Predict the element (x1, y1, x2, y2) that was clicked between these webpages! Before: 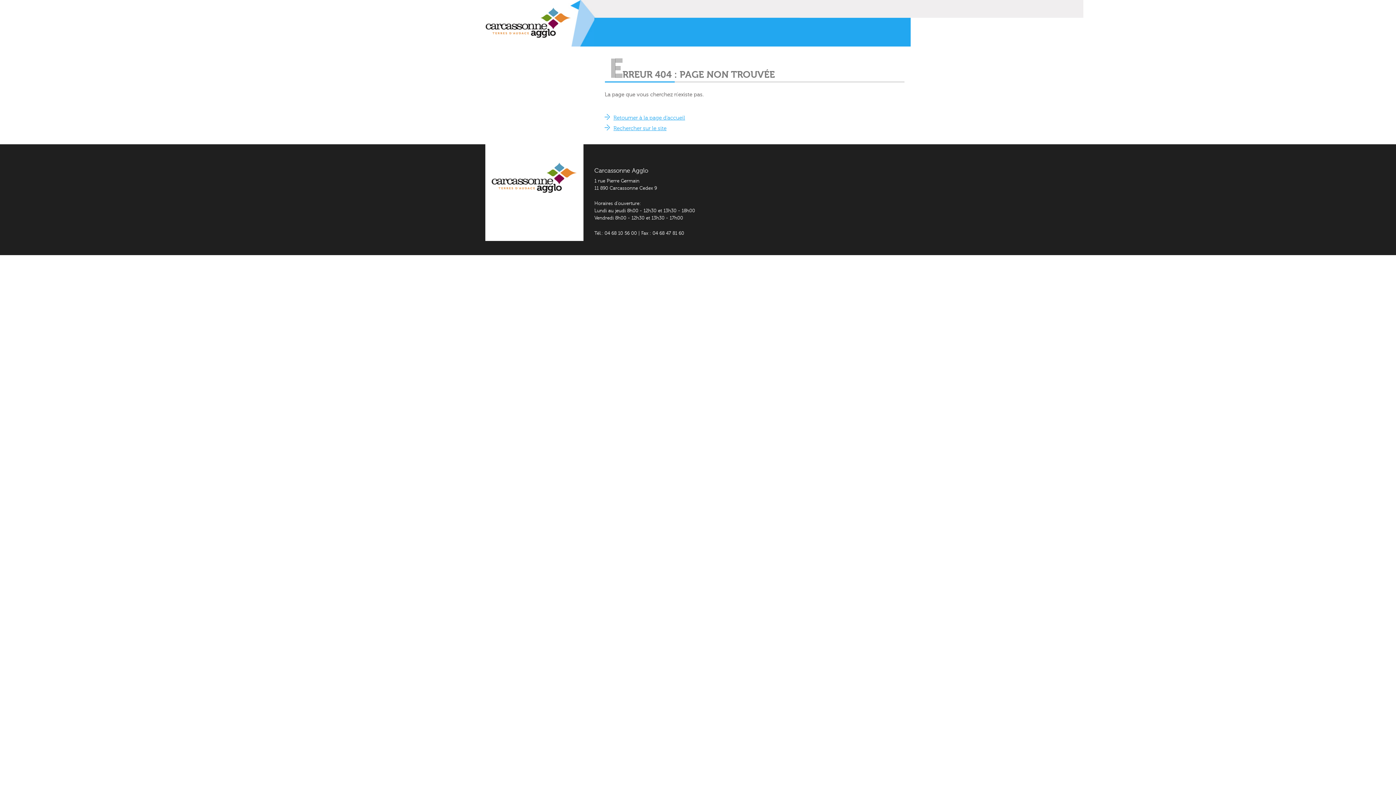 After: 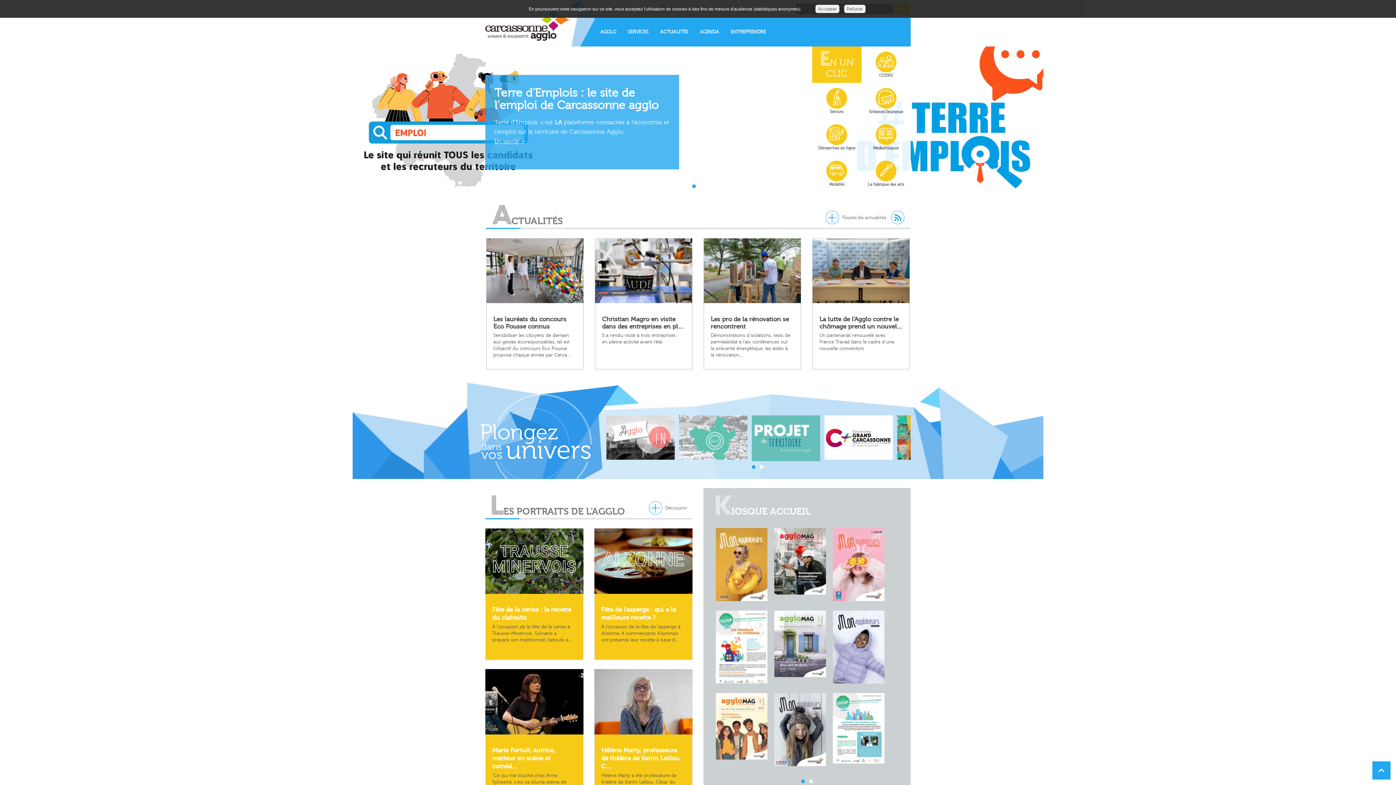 Action: bbox: (613, 125, 666, 131) label: Rechercher sur le site